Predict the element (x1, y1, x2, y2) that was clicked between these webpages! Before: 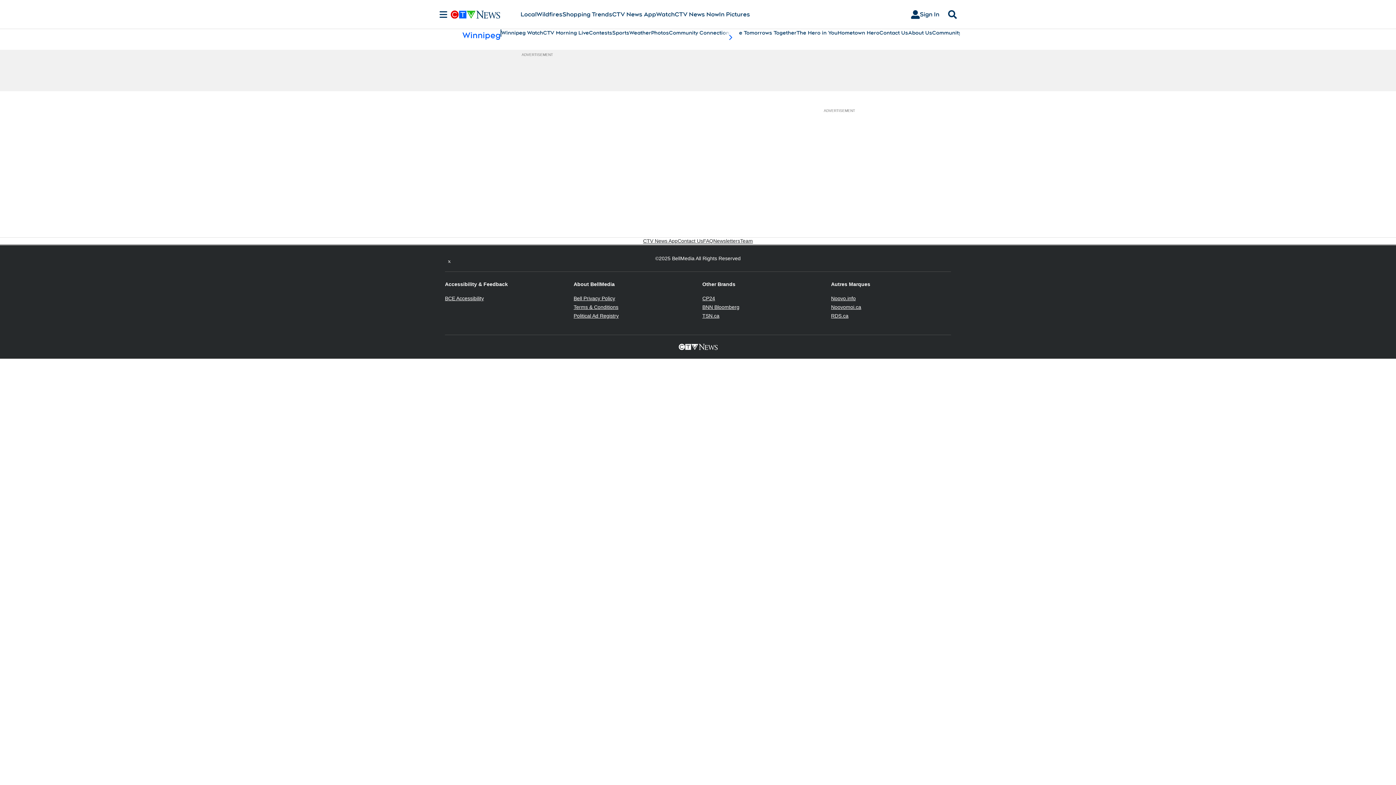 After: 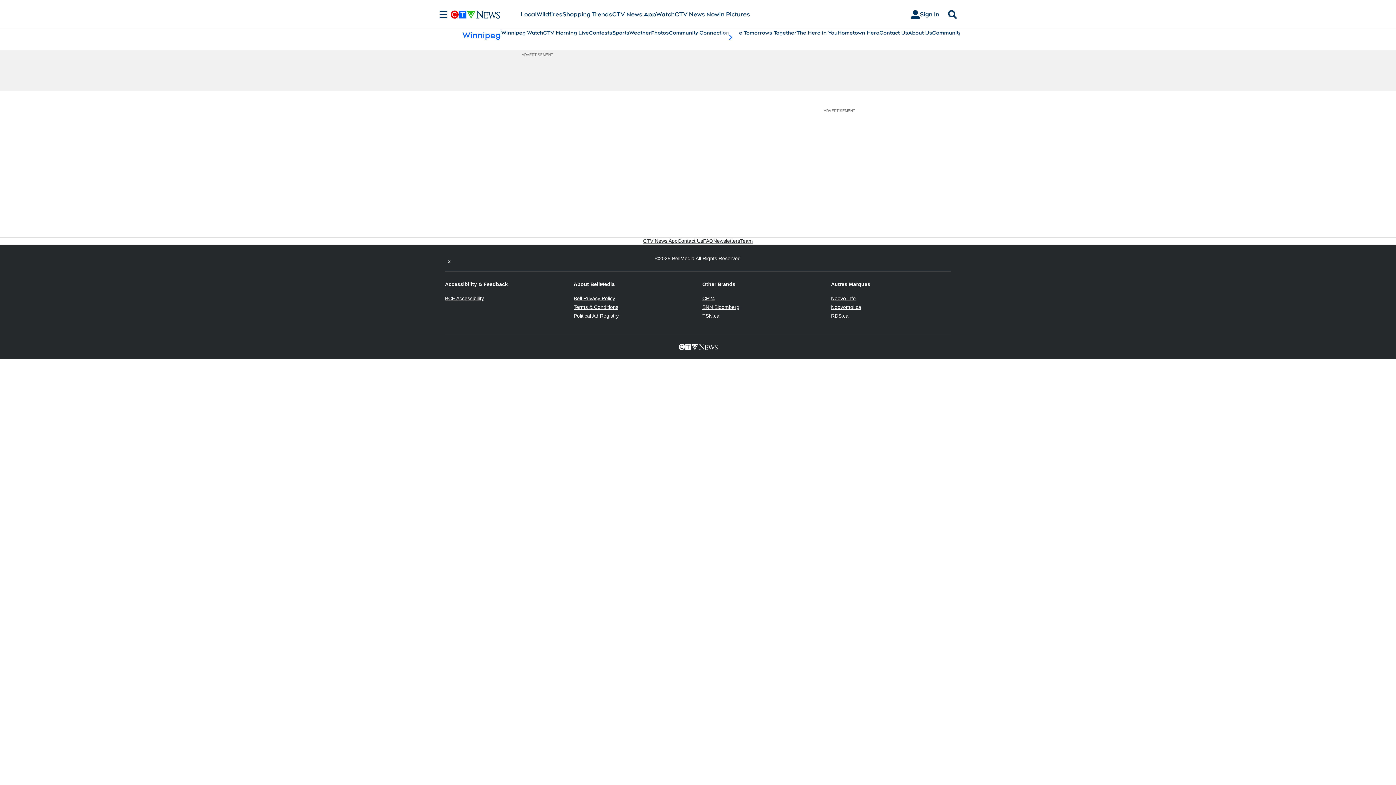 Action: label: Terms & Conditions
Opens in new window bbox: (573, 304, 618, 310)